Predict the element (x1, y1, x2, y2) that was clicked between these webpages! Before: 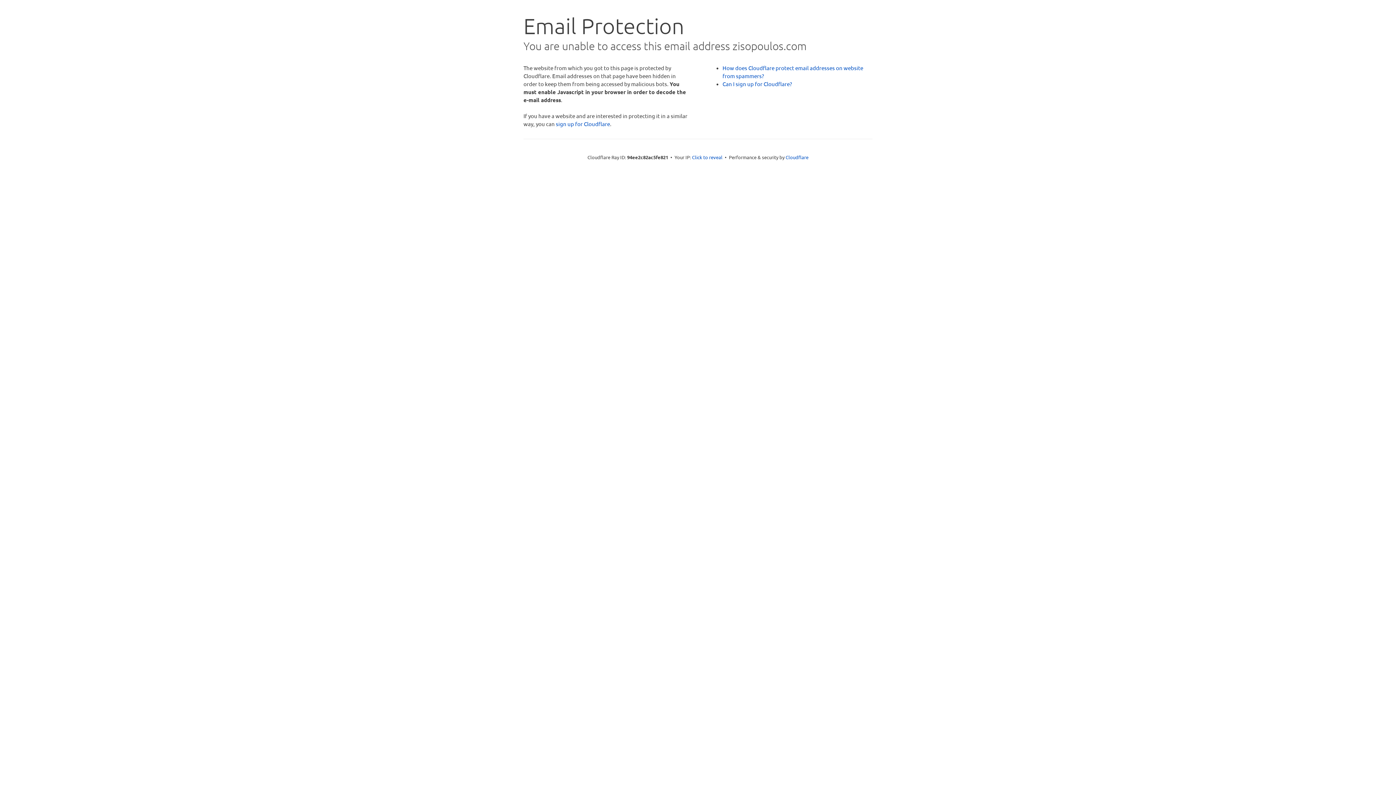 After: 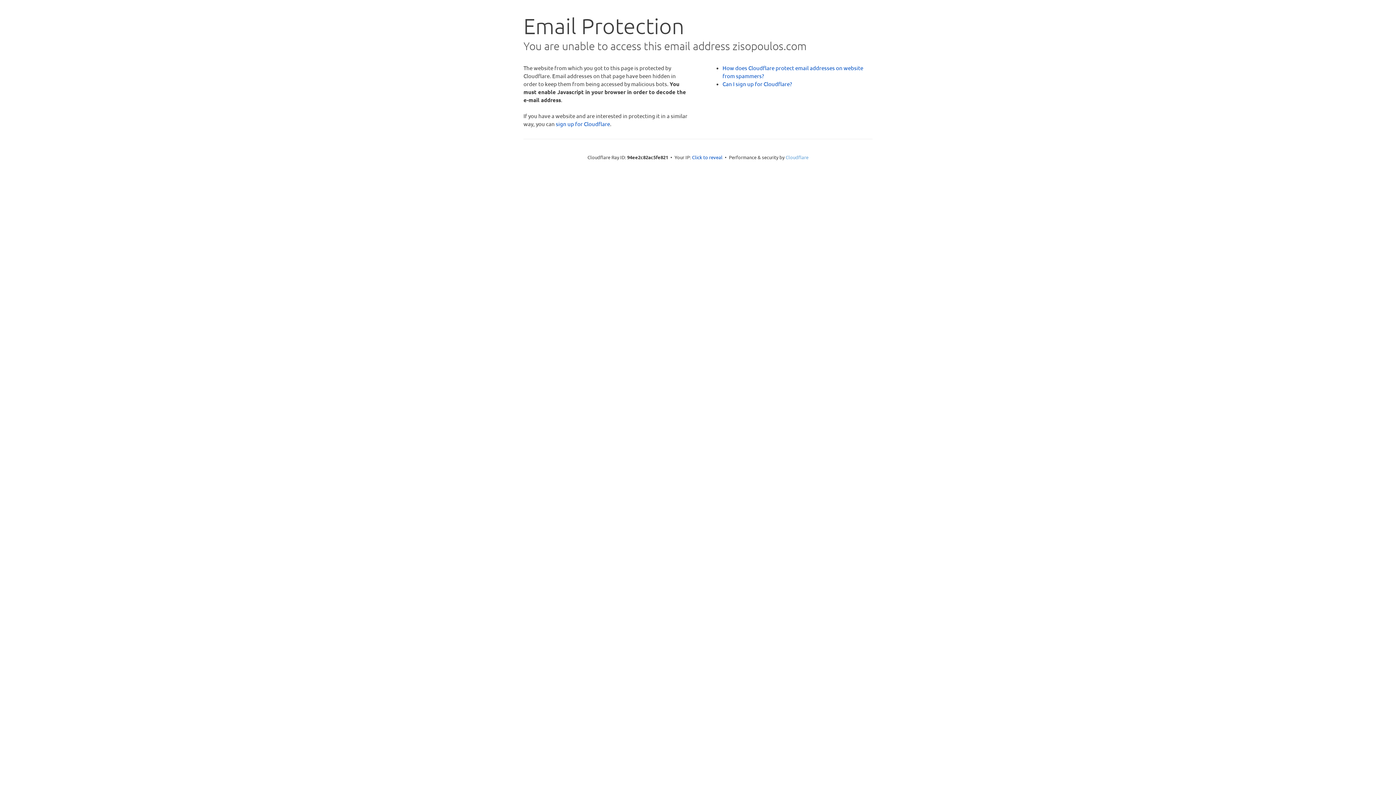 Action: label: Cloudflare bbox: (785, 154, 808, 160)